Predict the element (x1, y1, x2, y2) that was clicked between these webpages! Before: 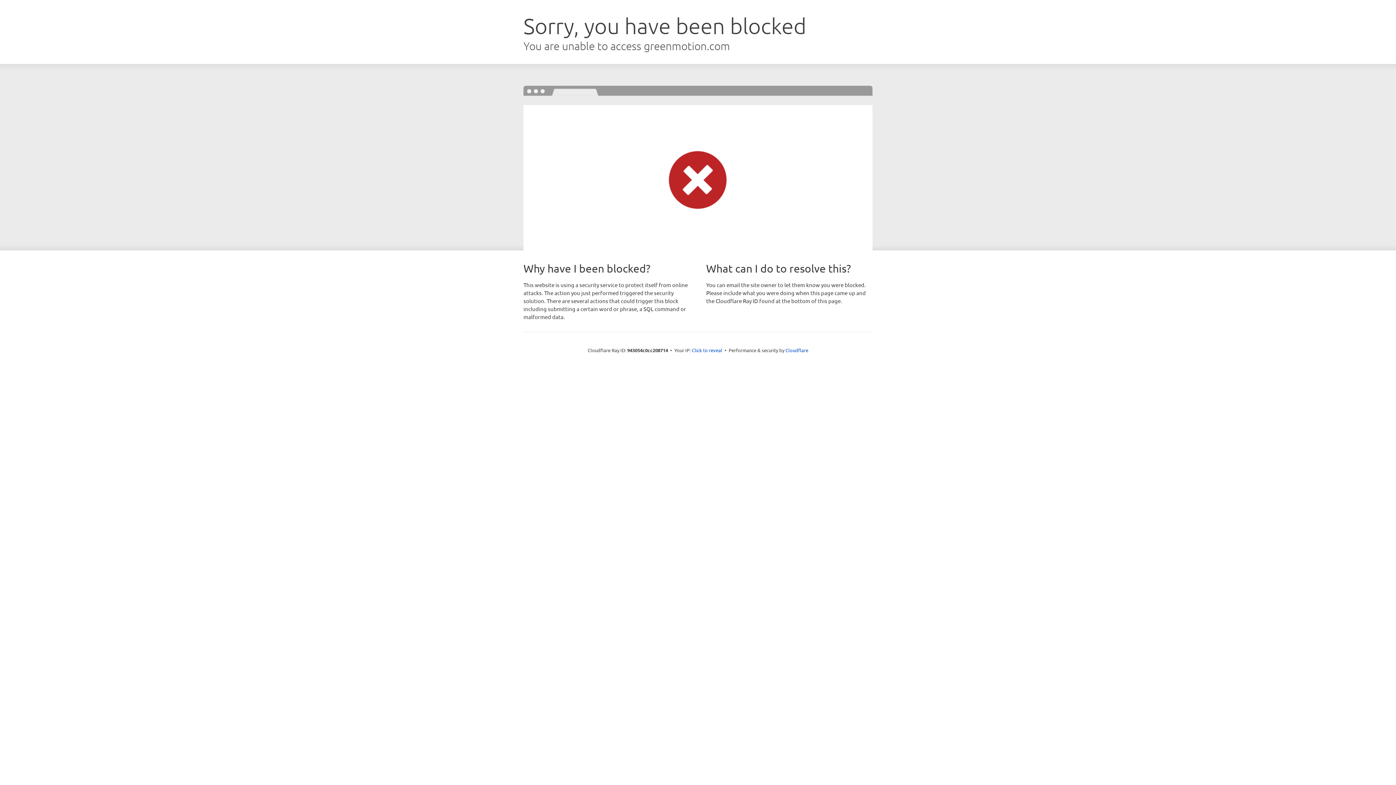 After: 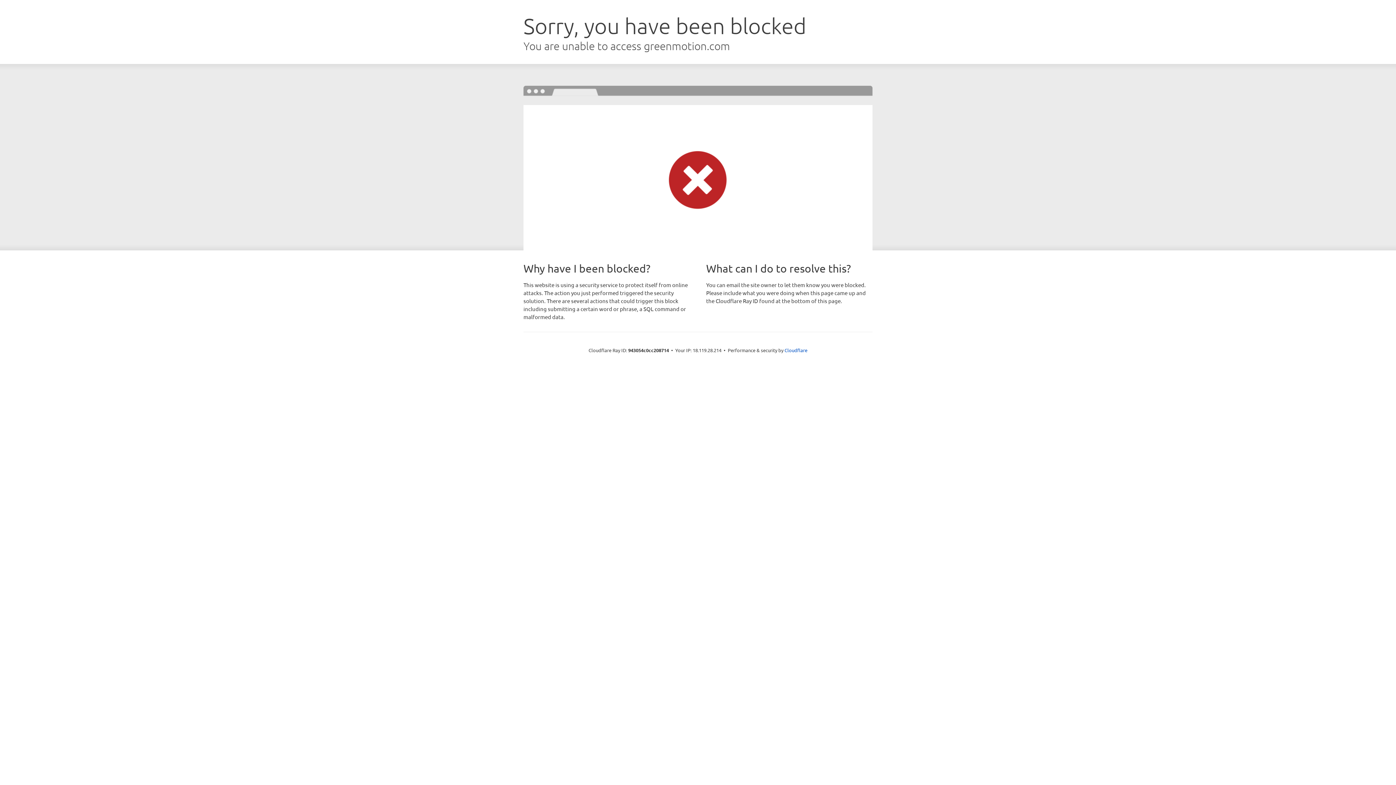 Action: bbox: (692, 346, 722, 353) label: Click to reveal